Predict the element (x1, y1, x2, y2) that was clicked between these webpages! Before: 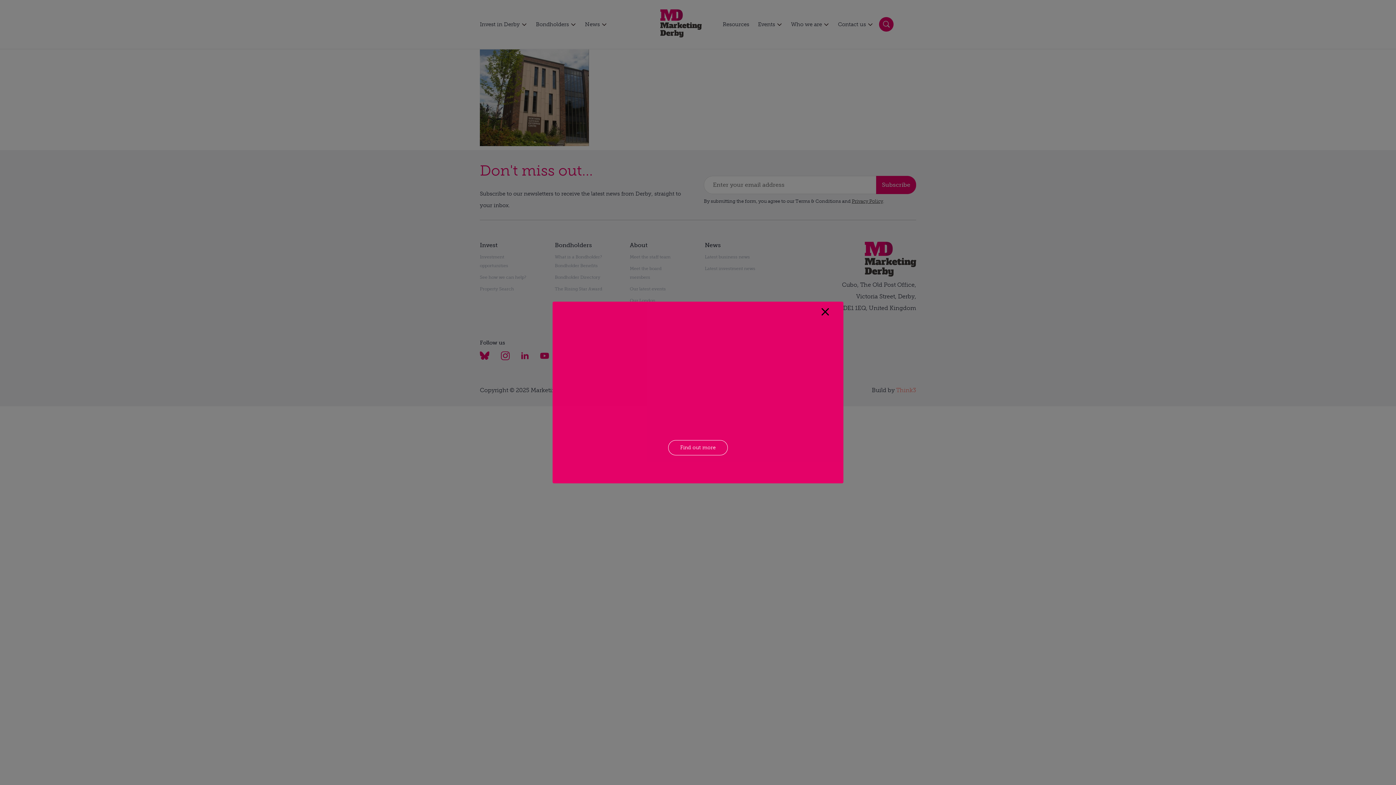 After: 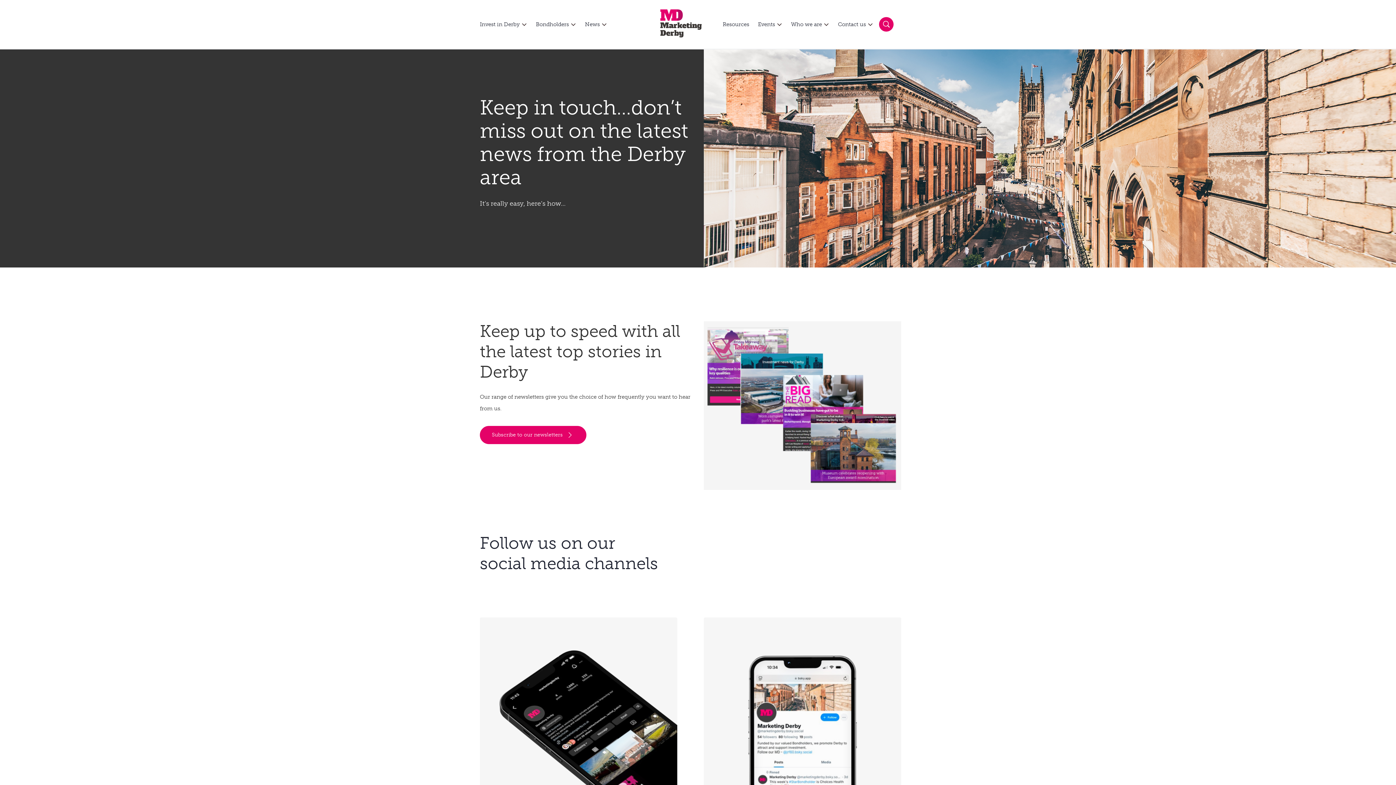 Action: bbox: (668, 440, 728, 455) label: Find out more